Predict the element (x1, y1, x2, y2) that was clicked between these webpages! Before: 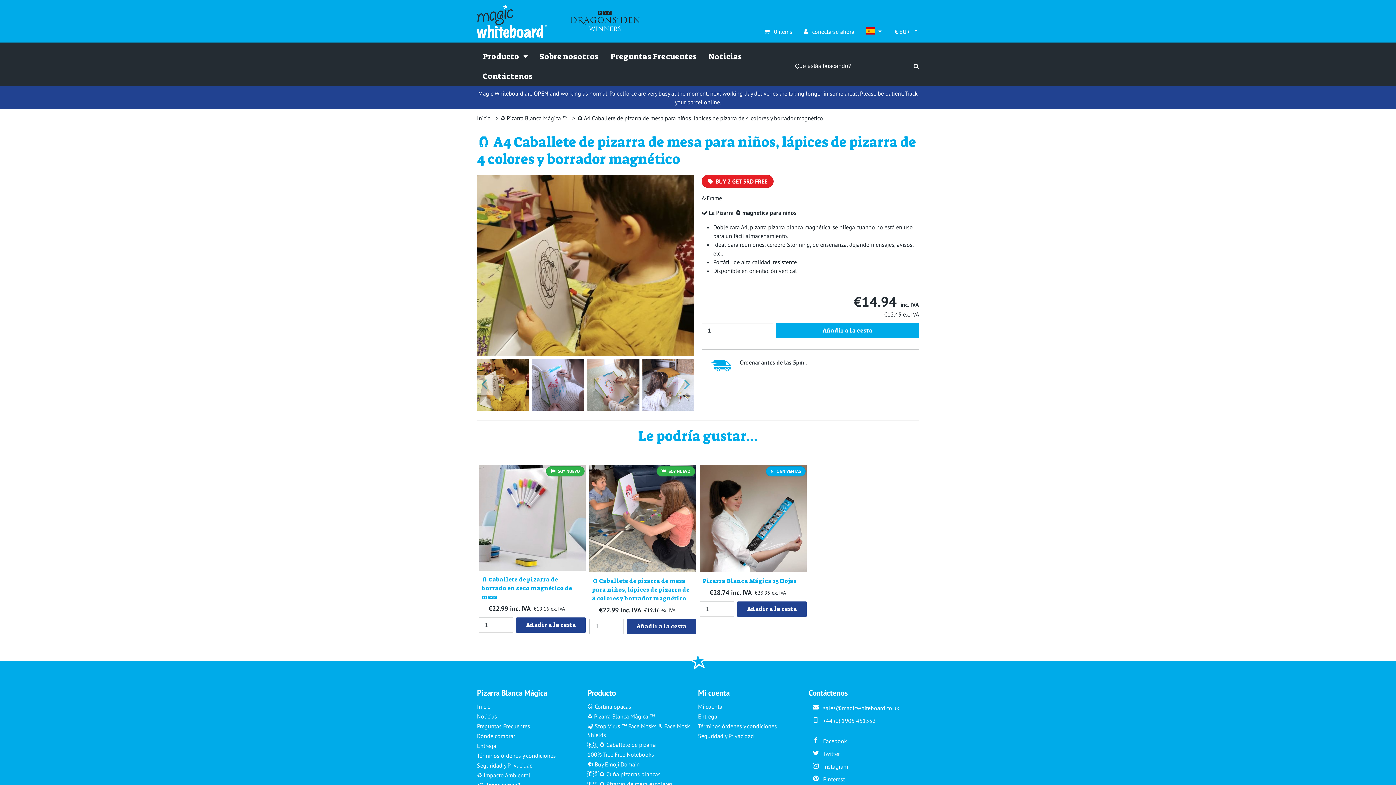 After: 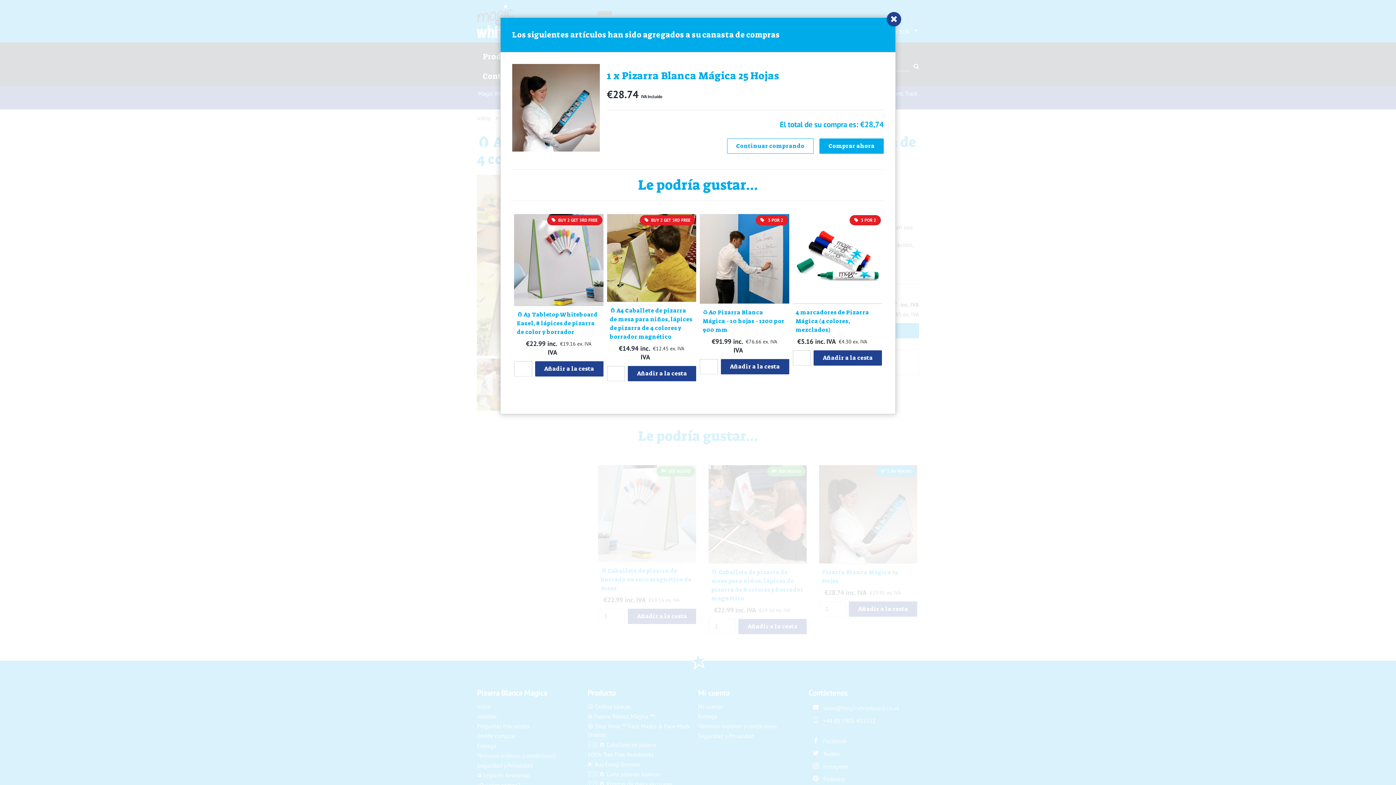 Action: label: Añadir a la cesta bbox: (737, 601, 806, 617)